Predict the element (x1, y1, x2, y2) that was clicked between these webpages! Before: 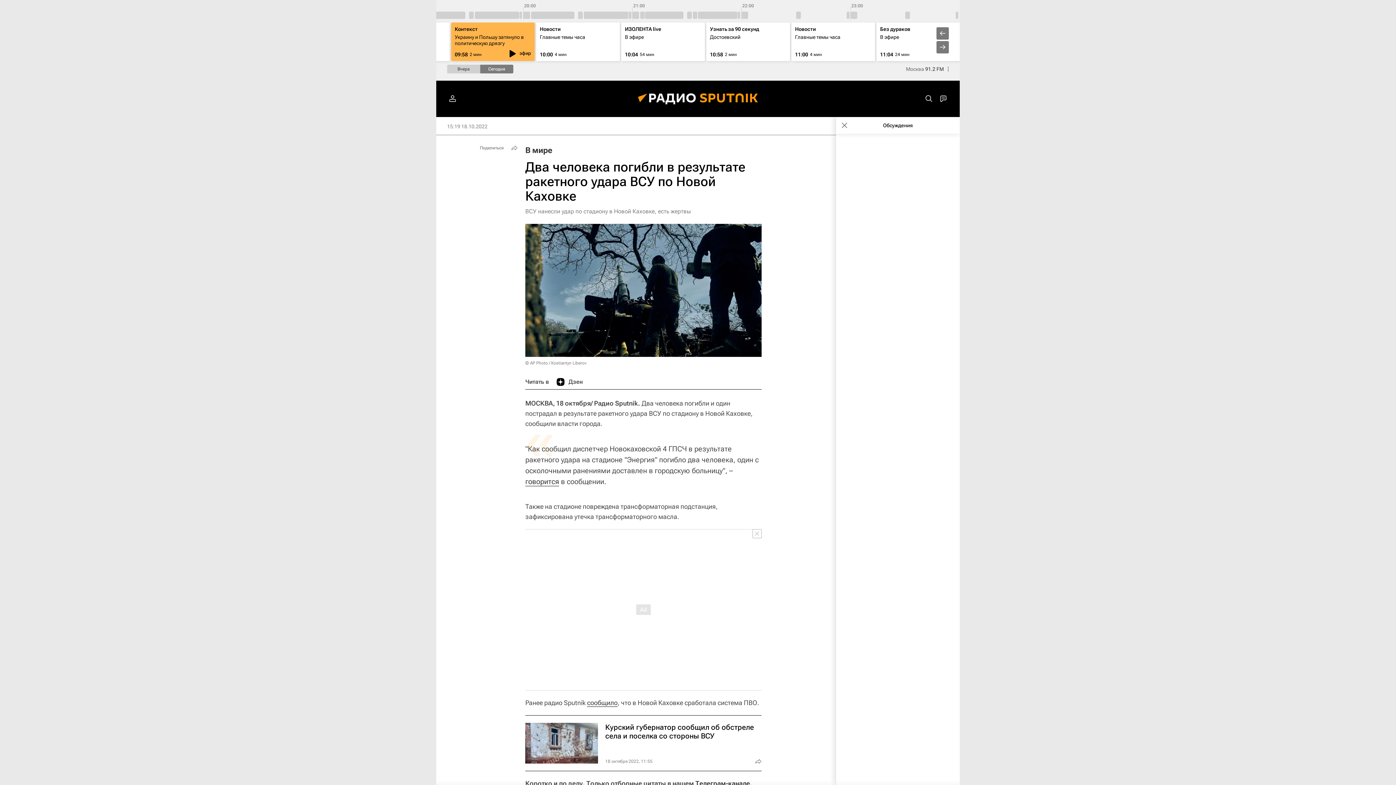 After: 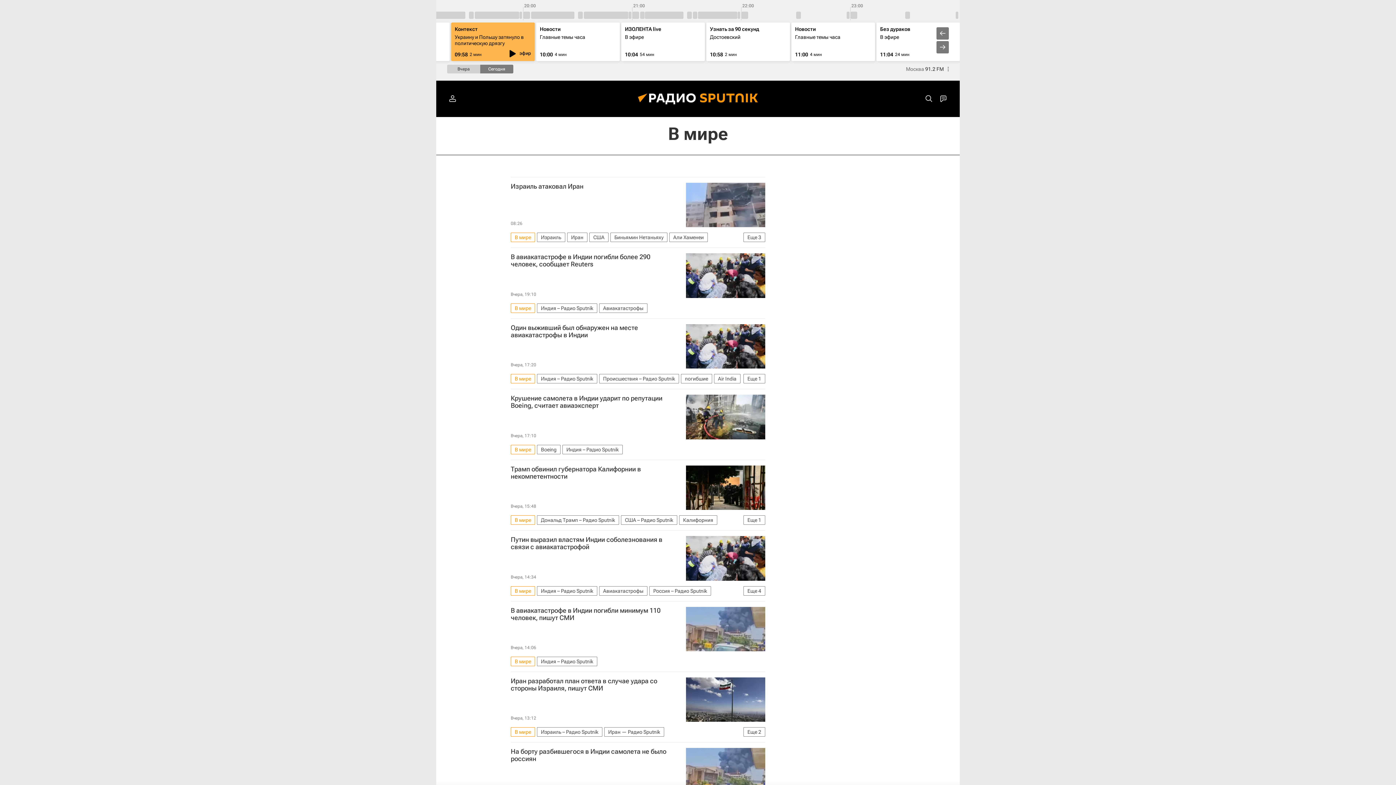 Action: label: В мире bbox: (525, 145, 552, 154)